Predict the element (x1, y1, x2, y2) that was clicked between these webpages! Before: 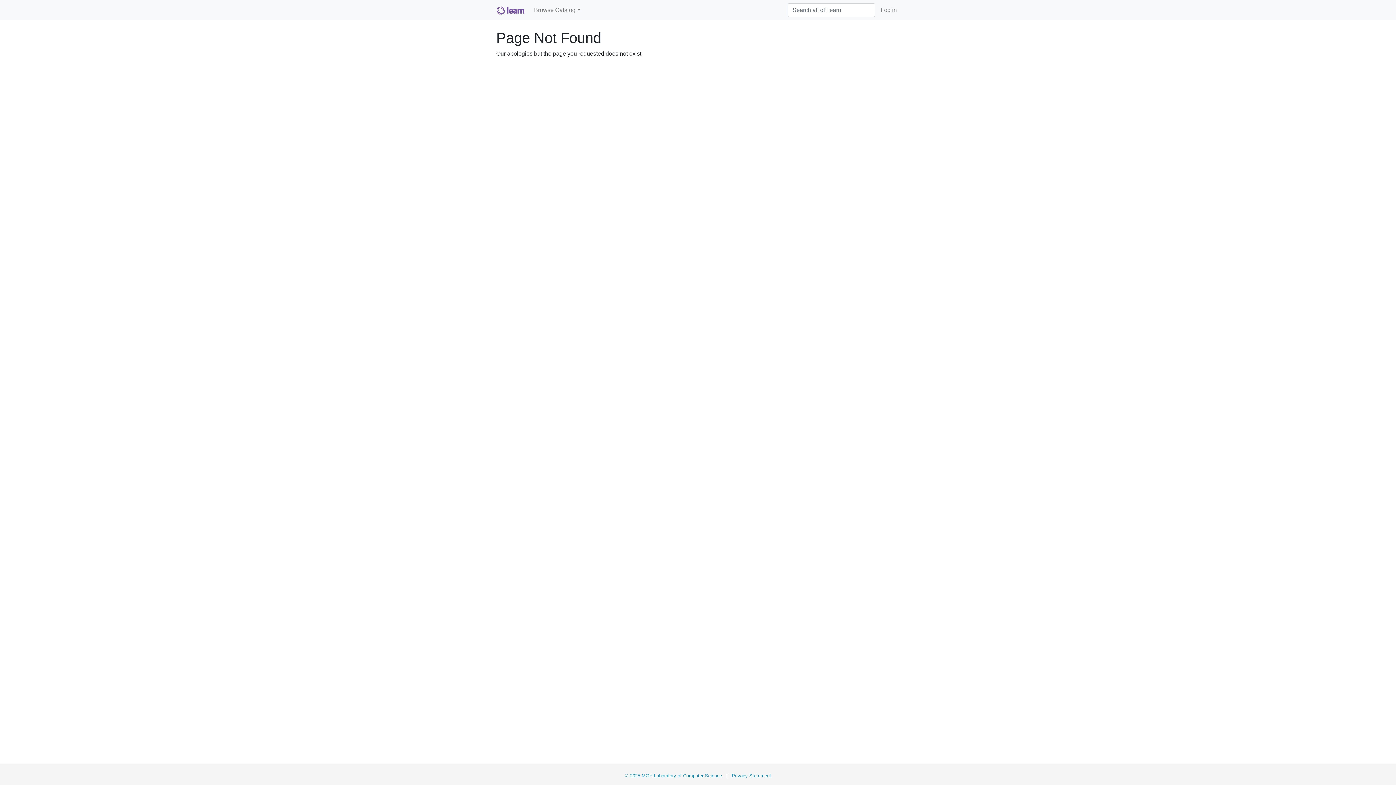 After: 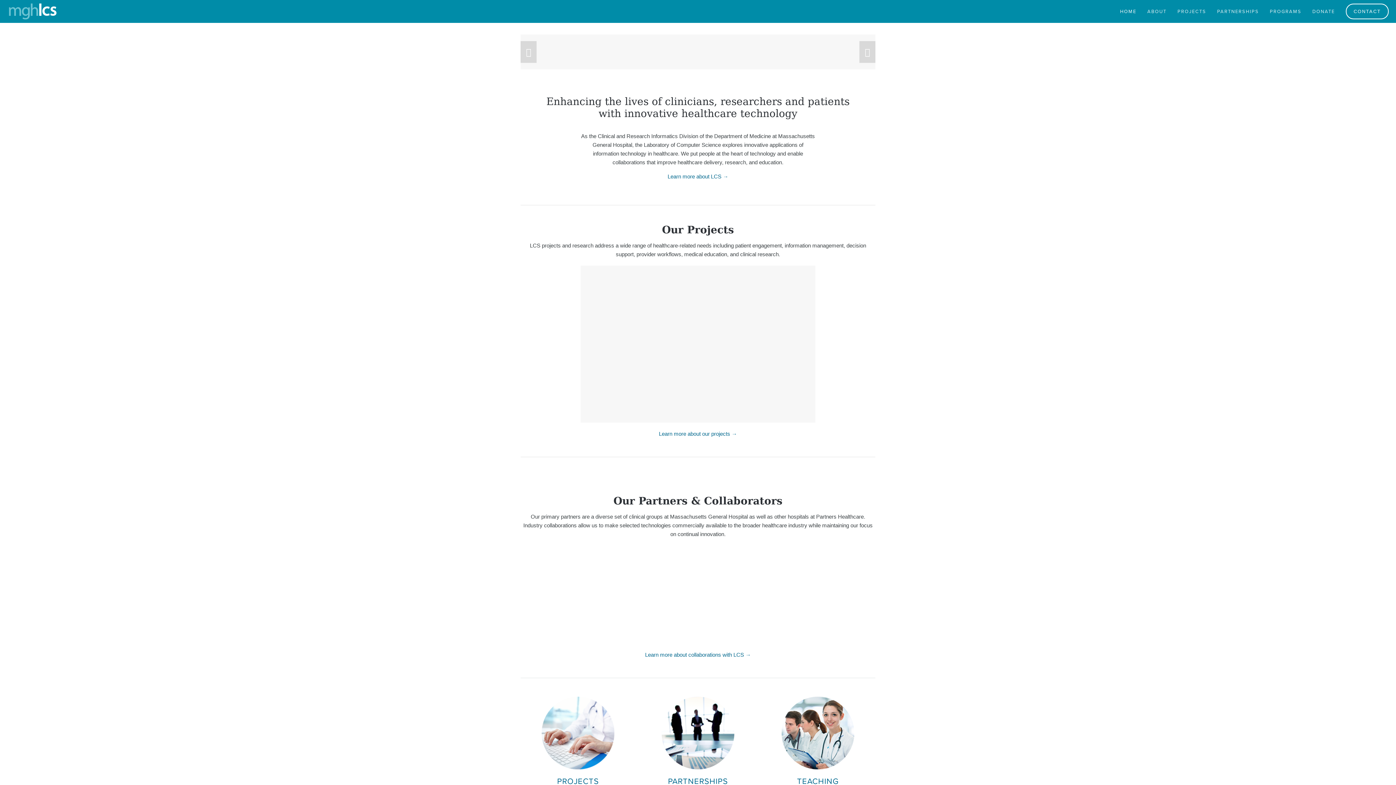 Action: bbox: (625, 773, 722, 778) label: © 2025 MGH Laboratory of Computer Science